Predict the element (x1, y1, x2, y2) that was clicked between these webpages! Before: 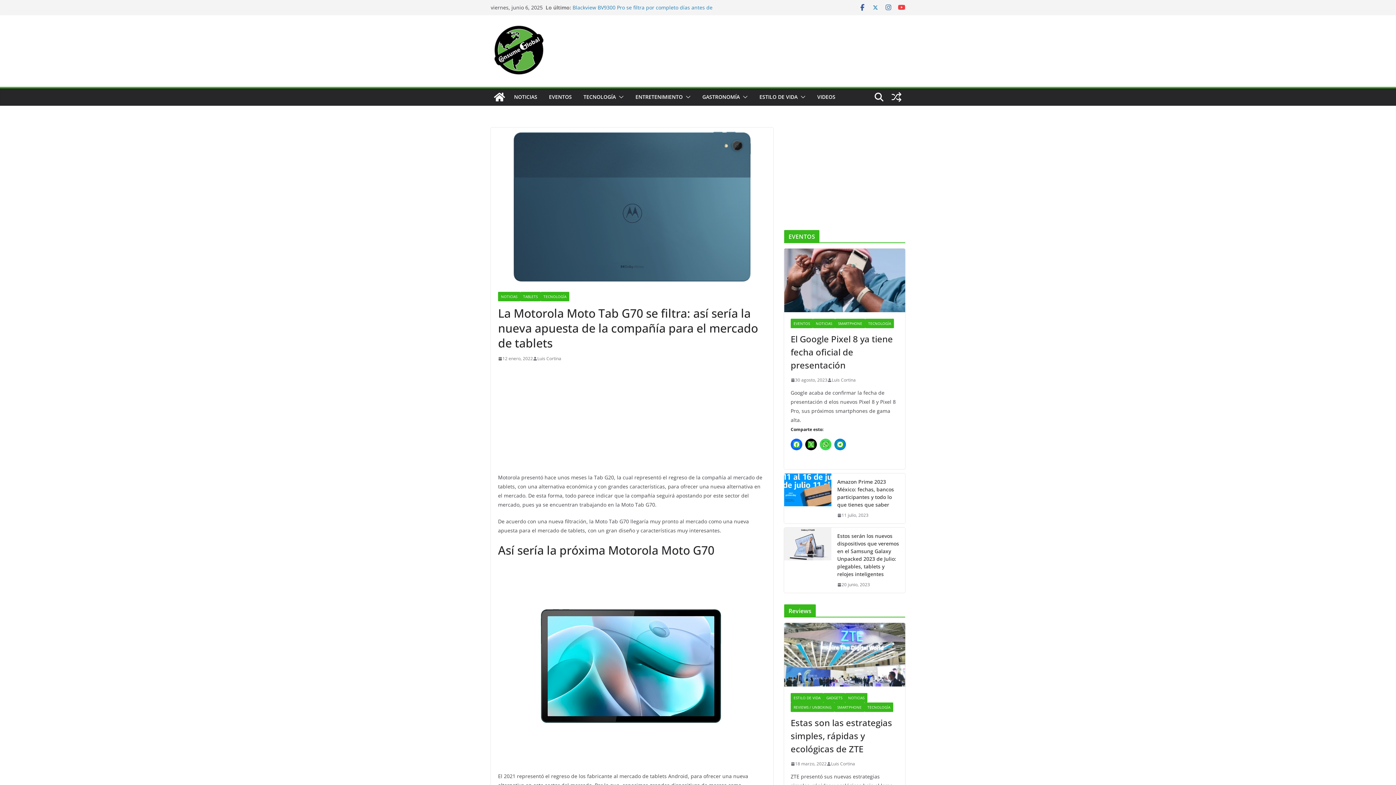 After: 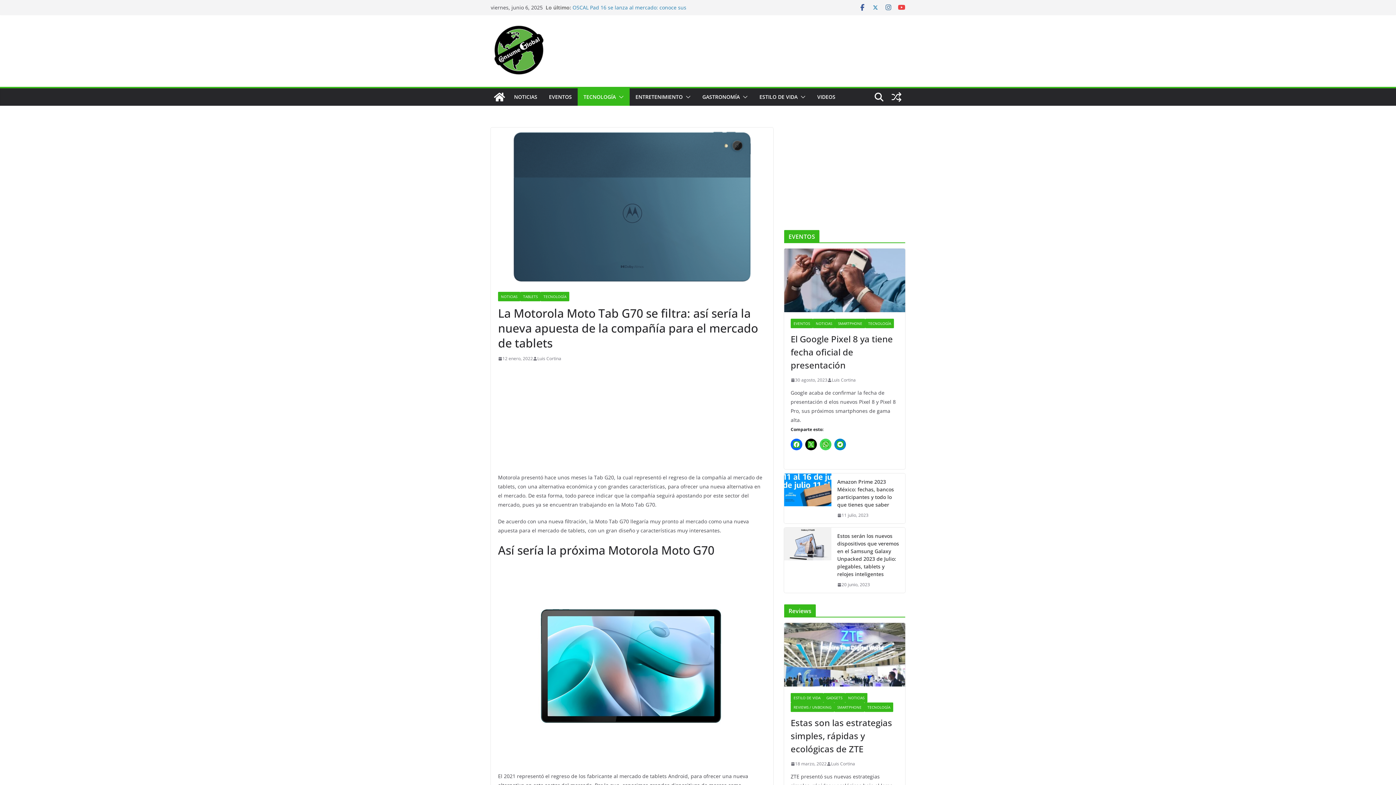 Action: bbox: (616, 92, 624, 102)